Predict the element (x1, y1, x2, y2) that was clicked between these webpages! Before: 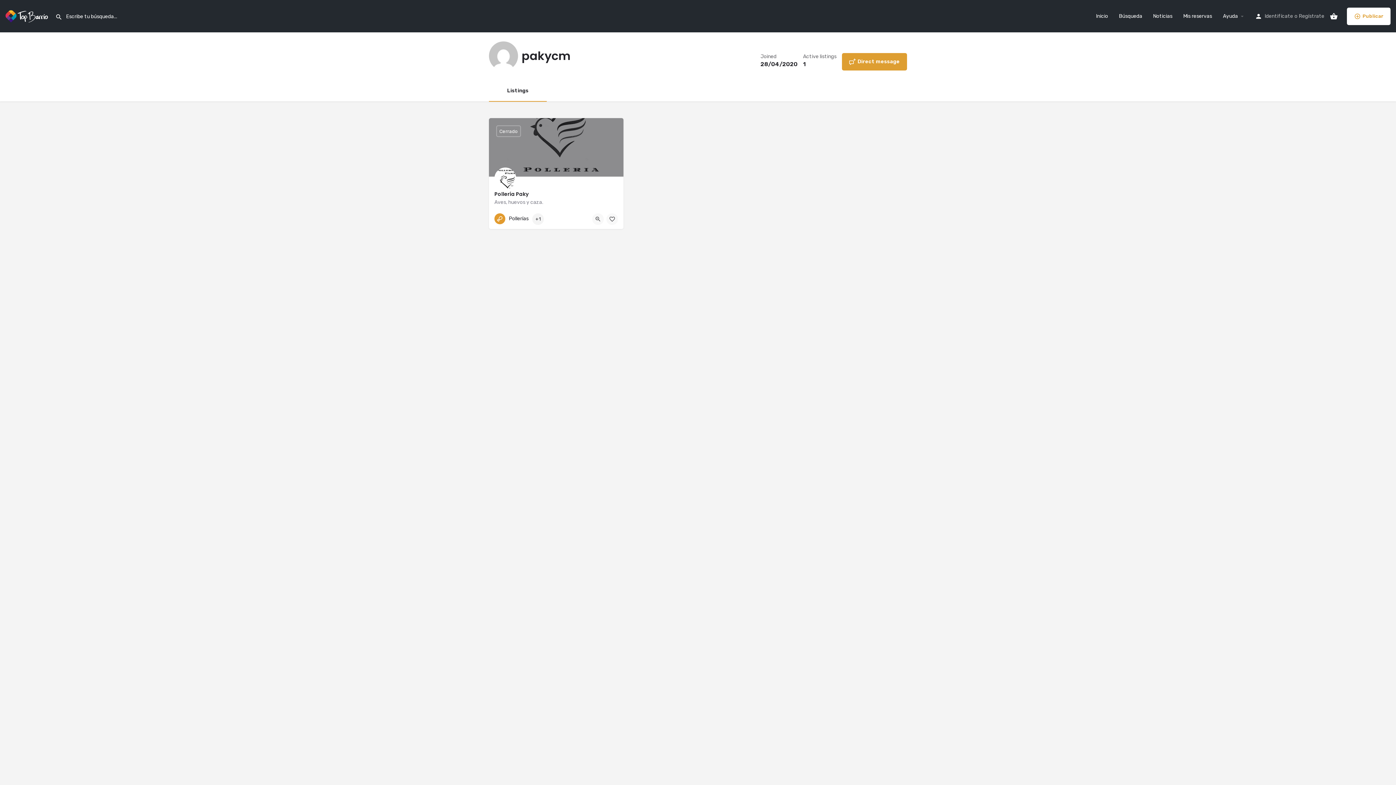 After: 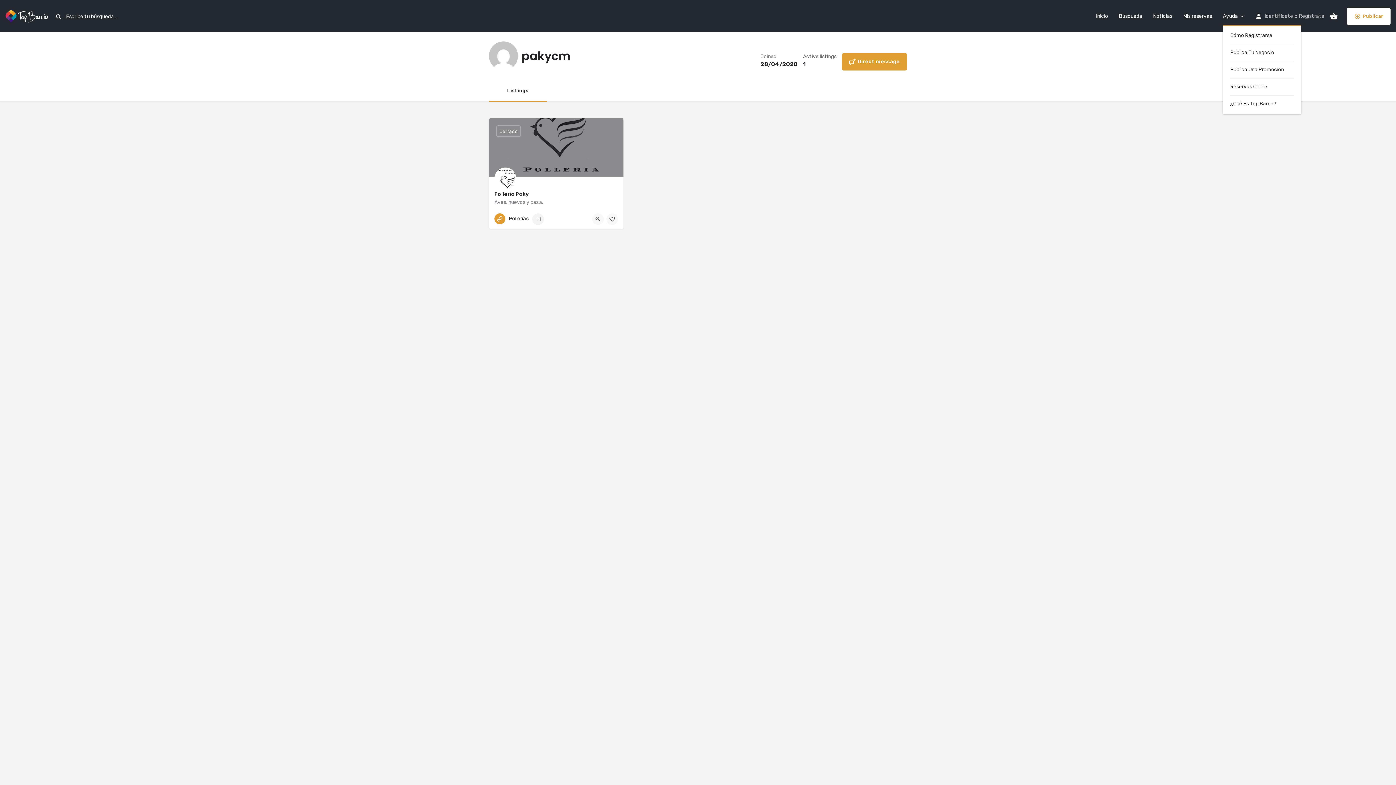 Action: bbox: (1223, 12, 1238, 19) label: Ayuda